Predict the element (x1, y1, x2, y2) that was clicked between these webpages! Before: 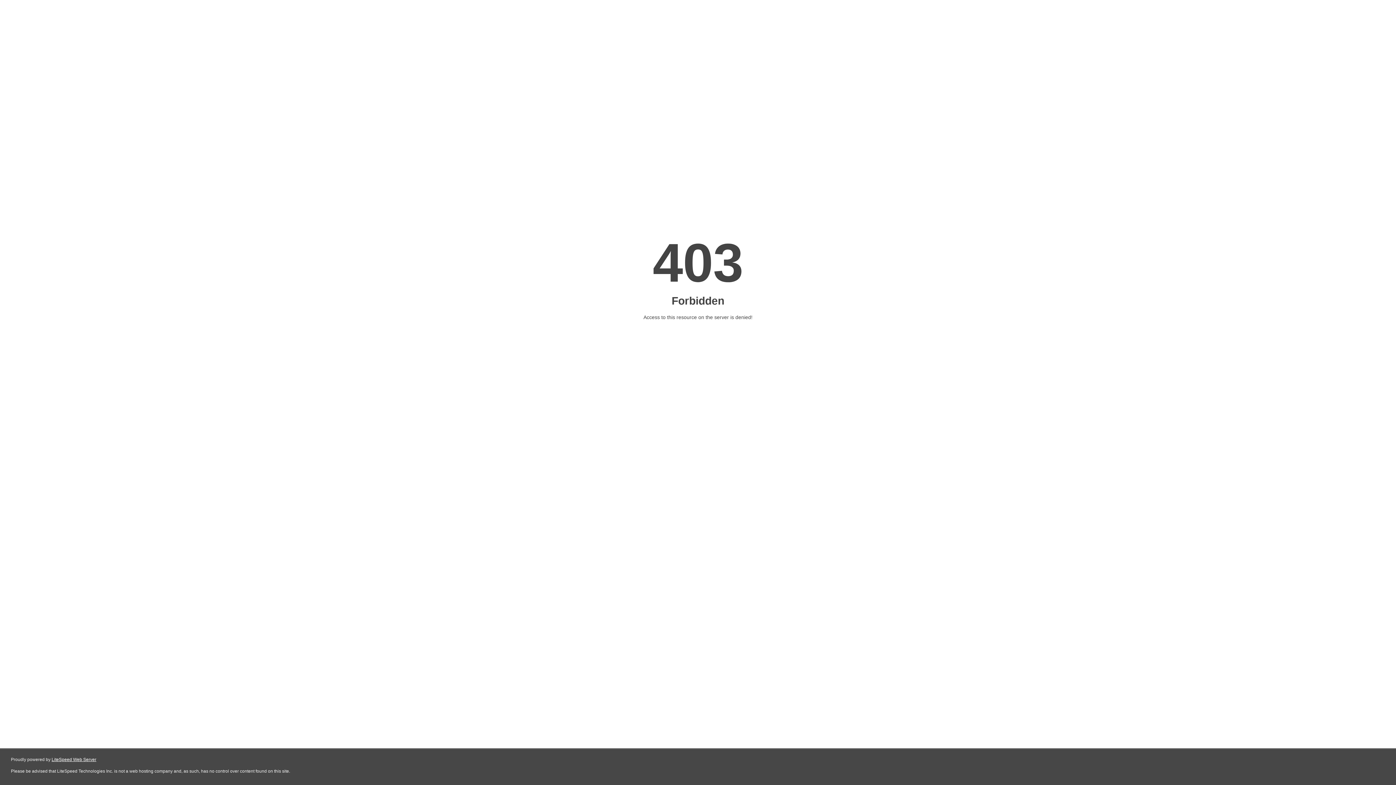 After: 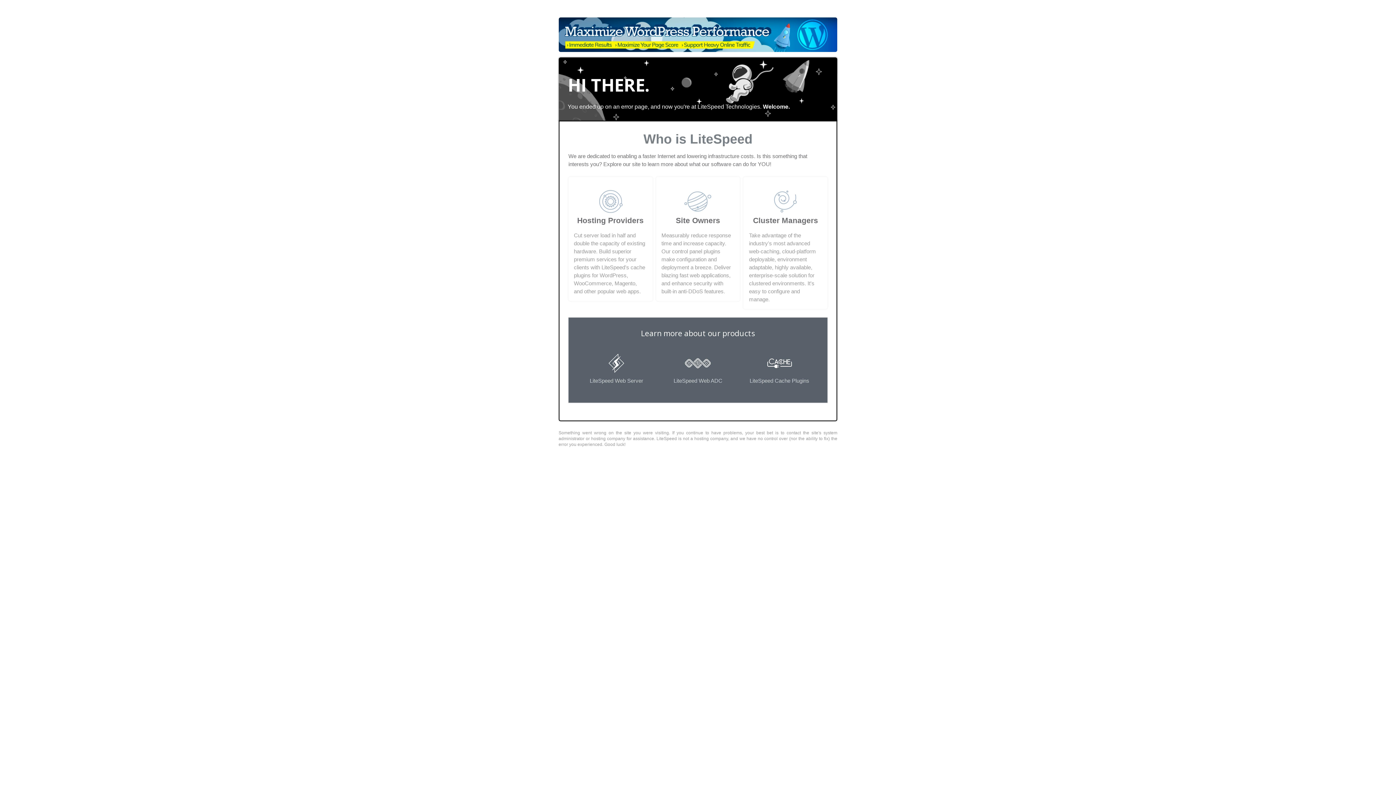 Action: label: LiteSpeed Web Server bbox: (51, 757, 96, 762)